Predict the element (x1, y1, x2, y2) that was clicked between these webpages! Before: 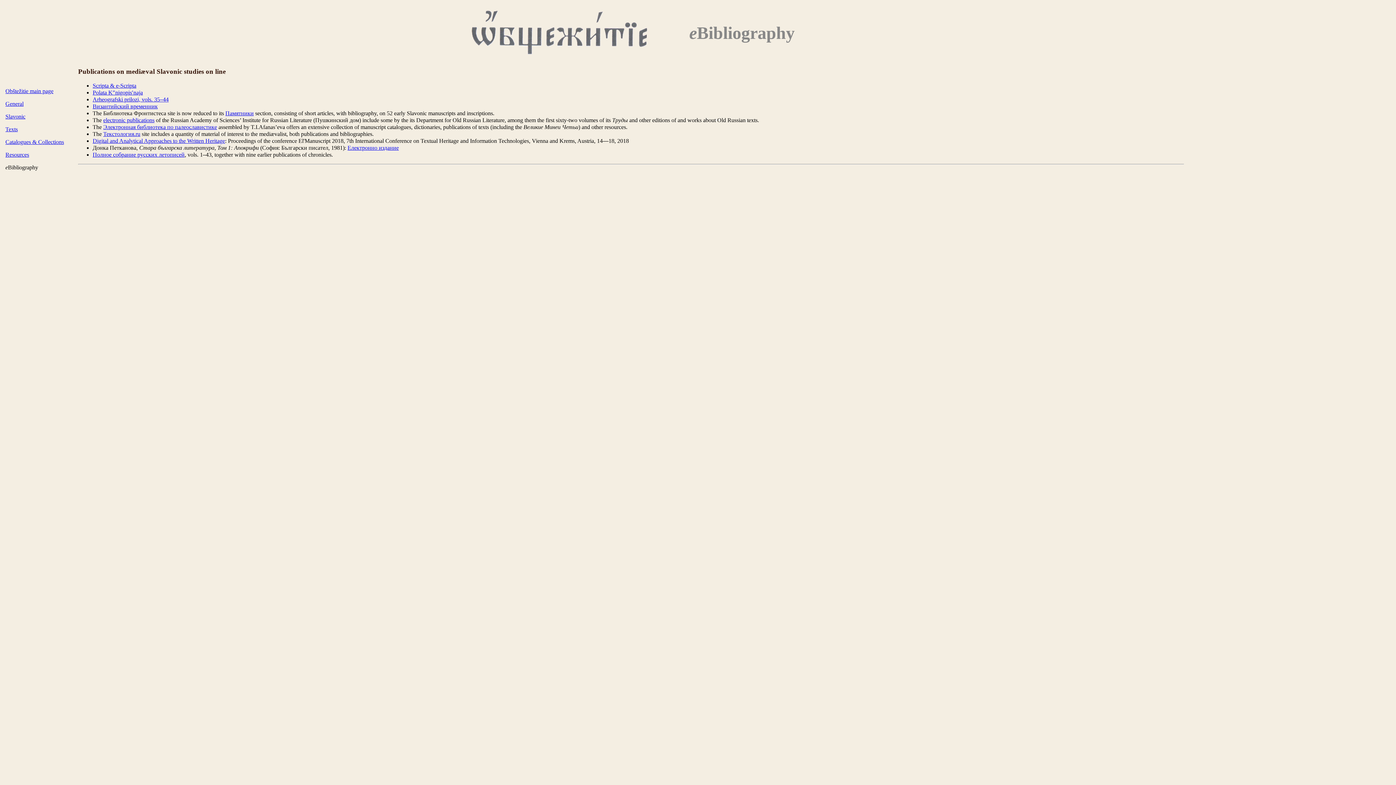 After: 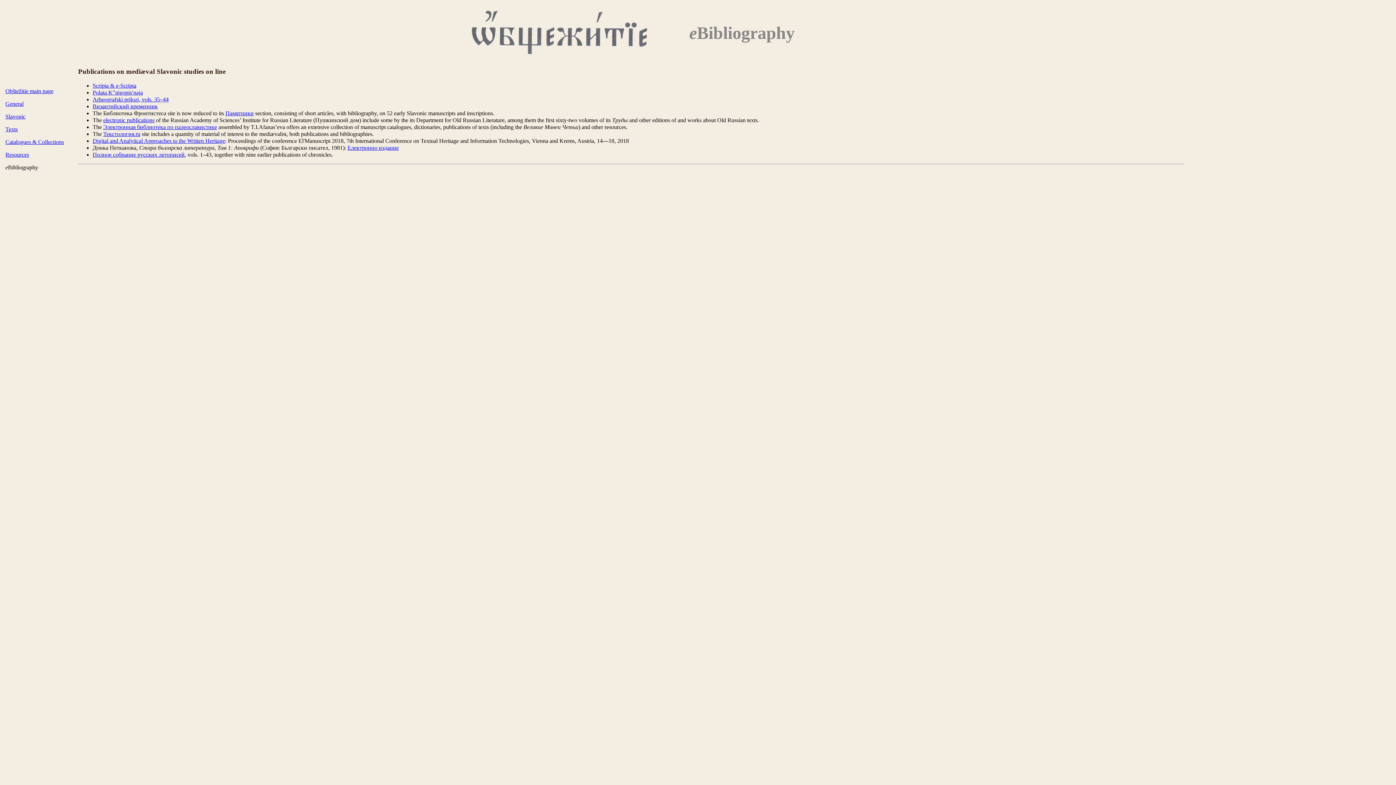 Action: bbox: (92, 137, 225, 144) label: Digital and Analytical Approaches to the Written Heritage